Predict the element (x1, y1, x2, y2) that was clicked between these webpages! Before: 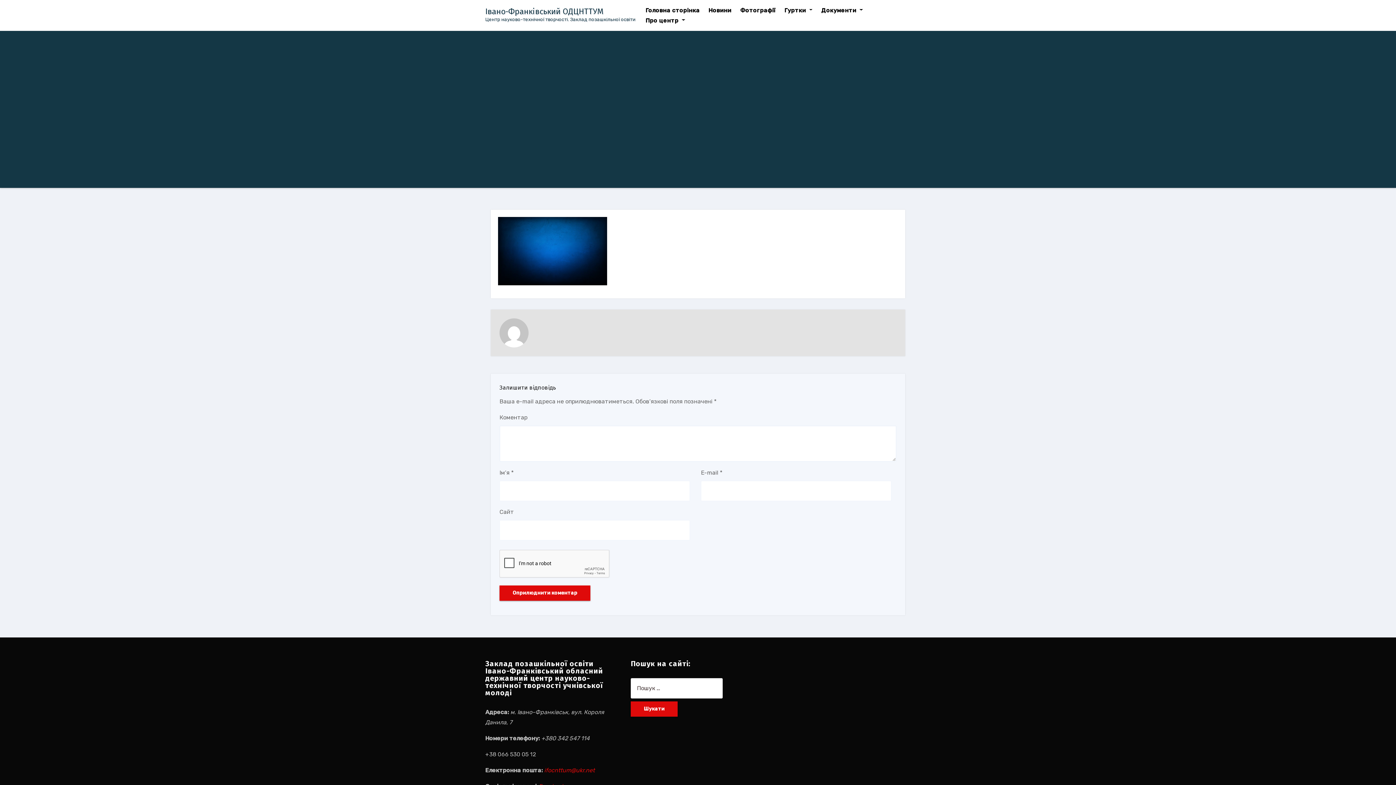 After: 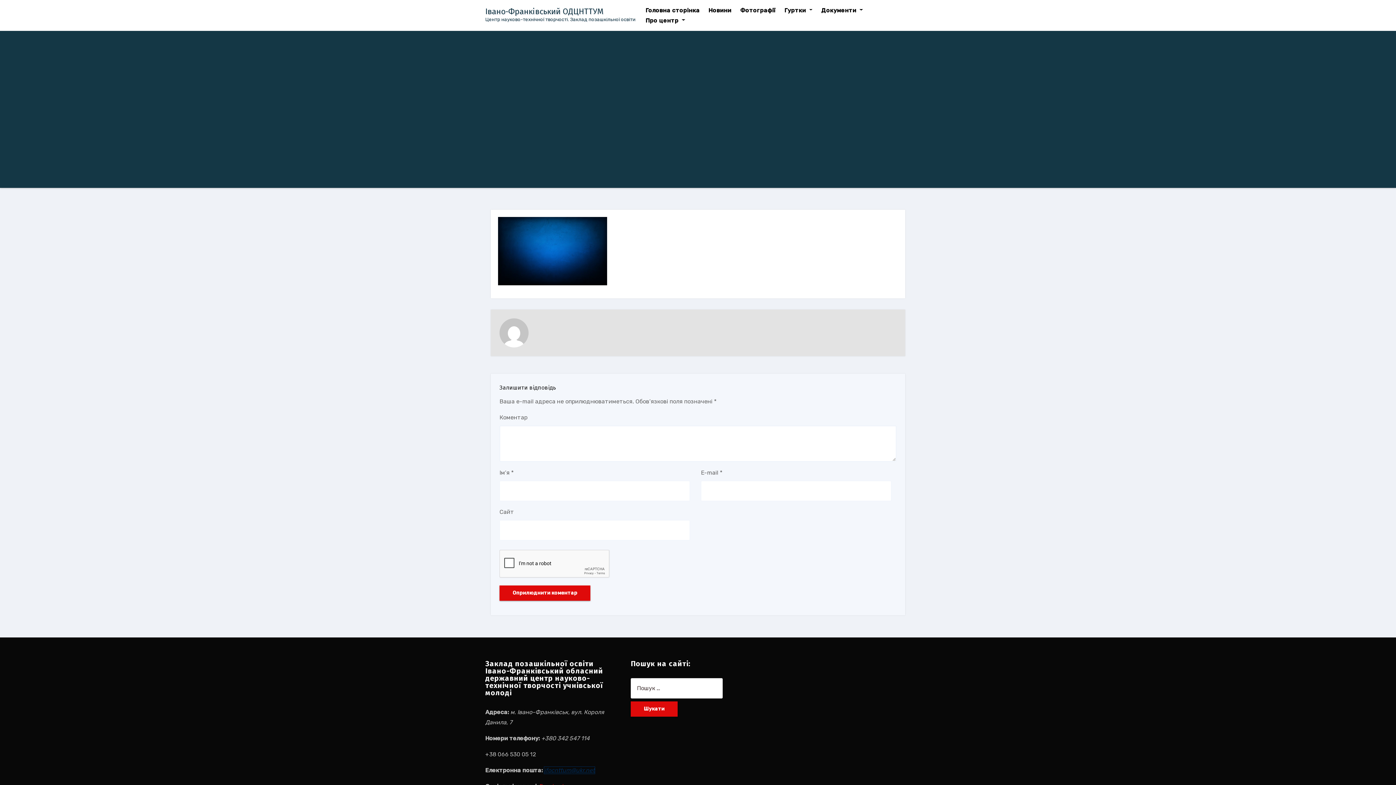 Action: bbox: (544, 767, 594, 774) label: ifocnttum@ukr.net